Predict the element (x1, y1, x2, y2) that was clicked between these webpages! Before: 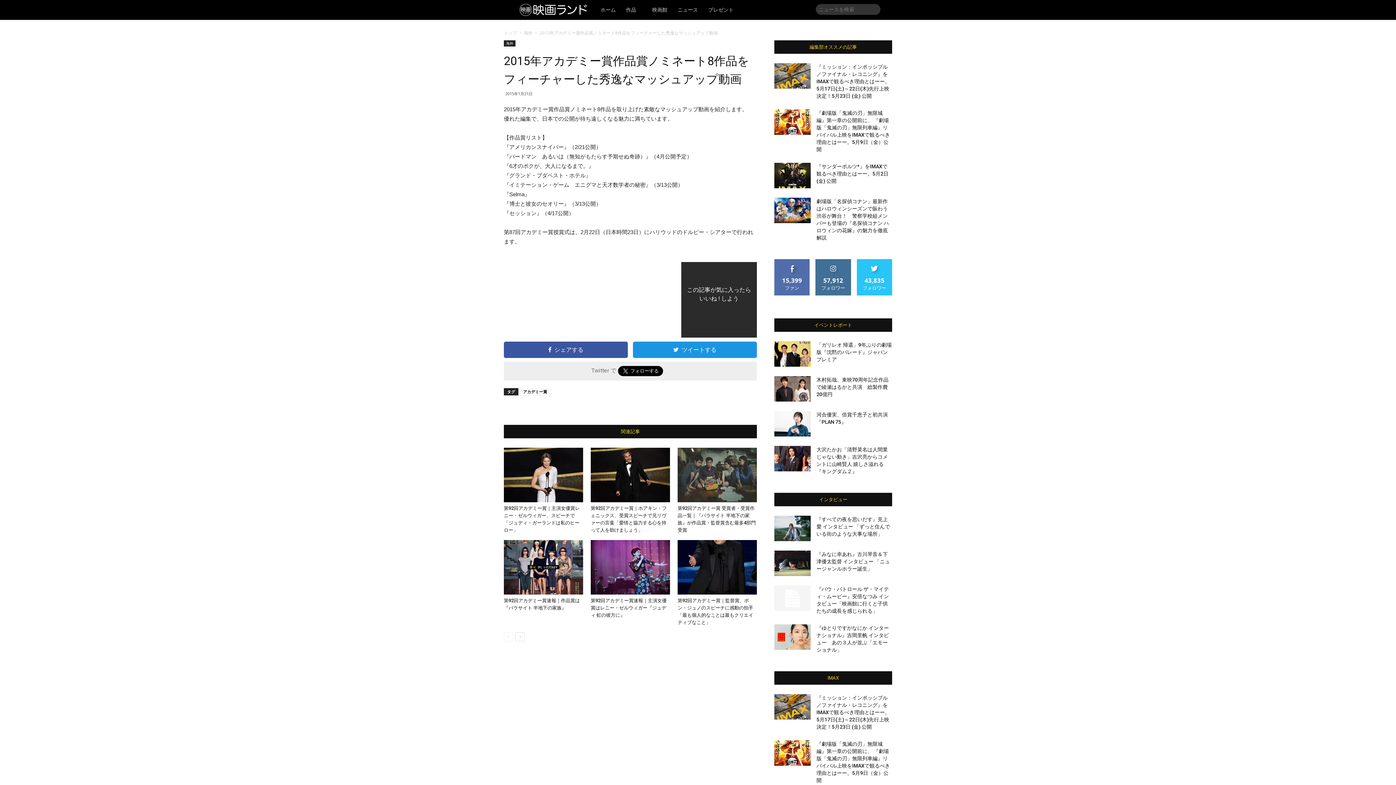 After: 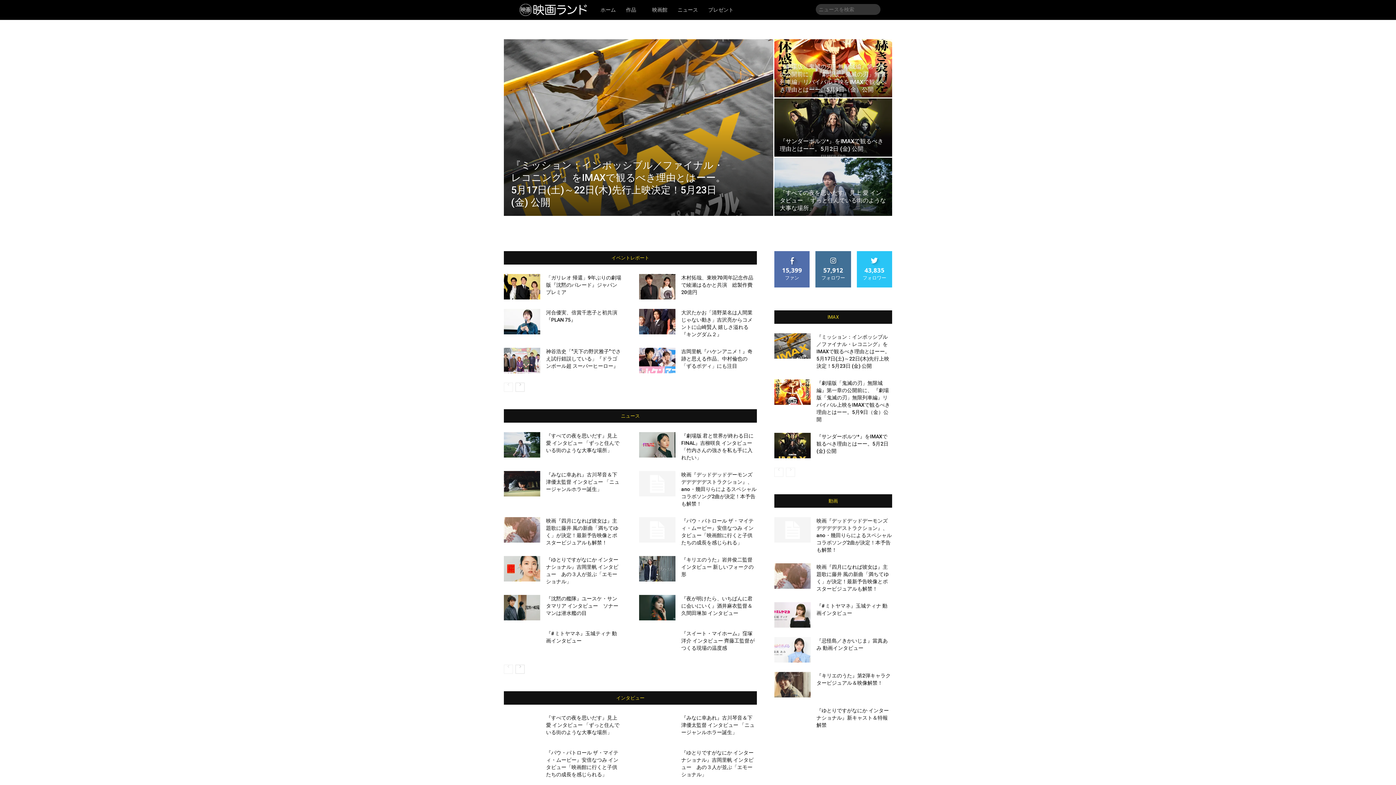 Action: bbox: (672, 0, 703, 19) label: ニュース